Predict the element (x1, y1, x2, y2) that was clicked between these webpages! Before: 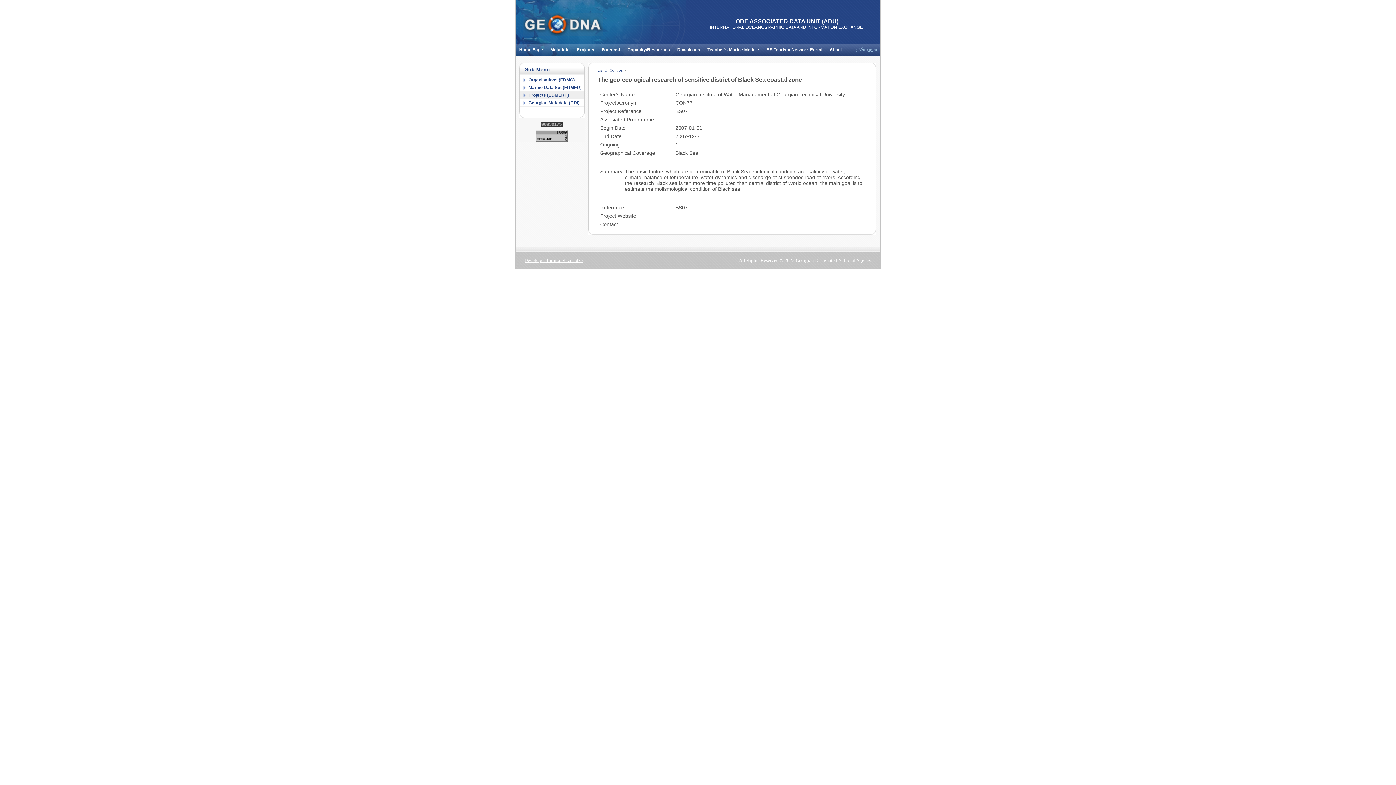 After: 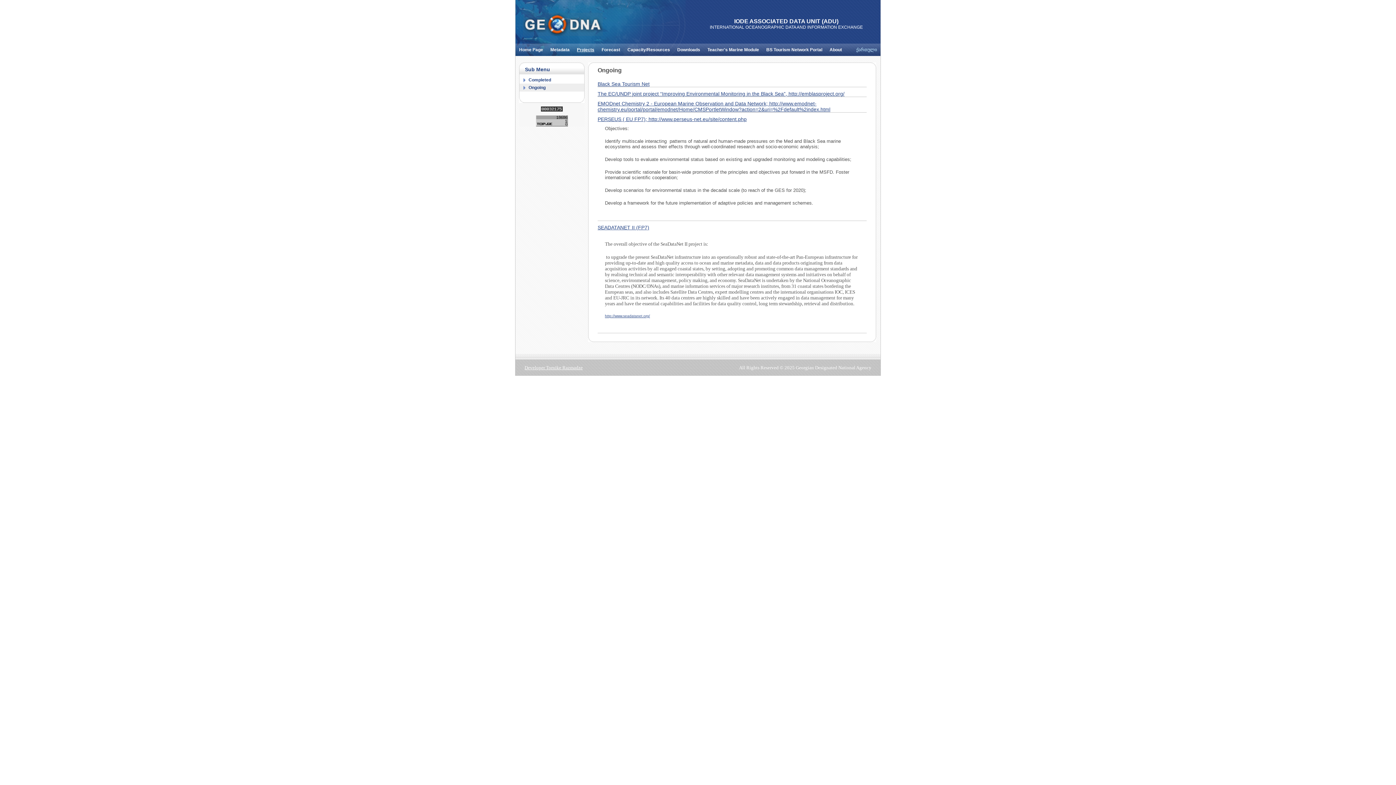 Action: label: Projects bbox: (573, 43, 598, 56)